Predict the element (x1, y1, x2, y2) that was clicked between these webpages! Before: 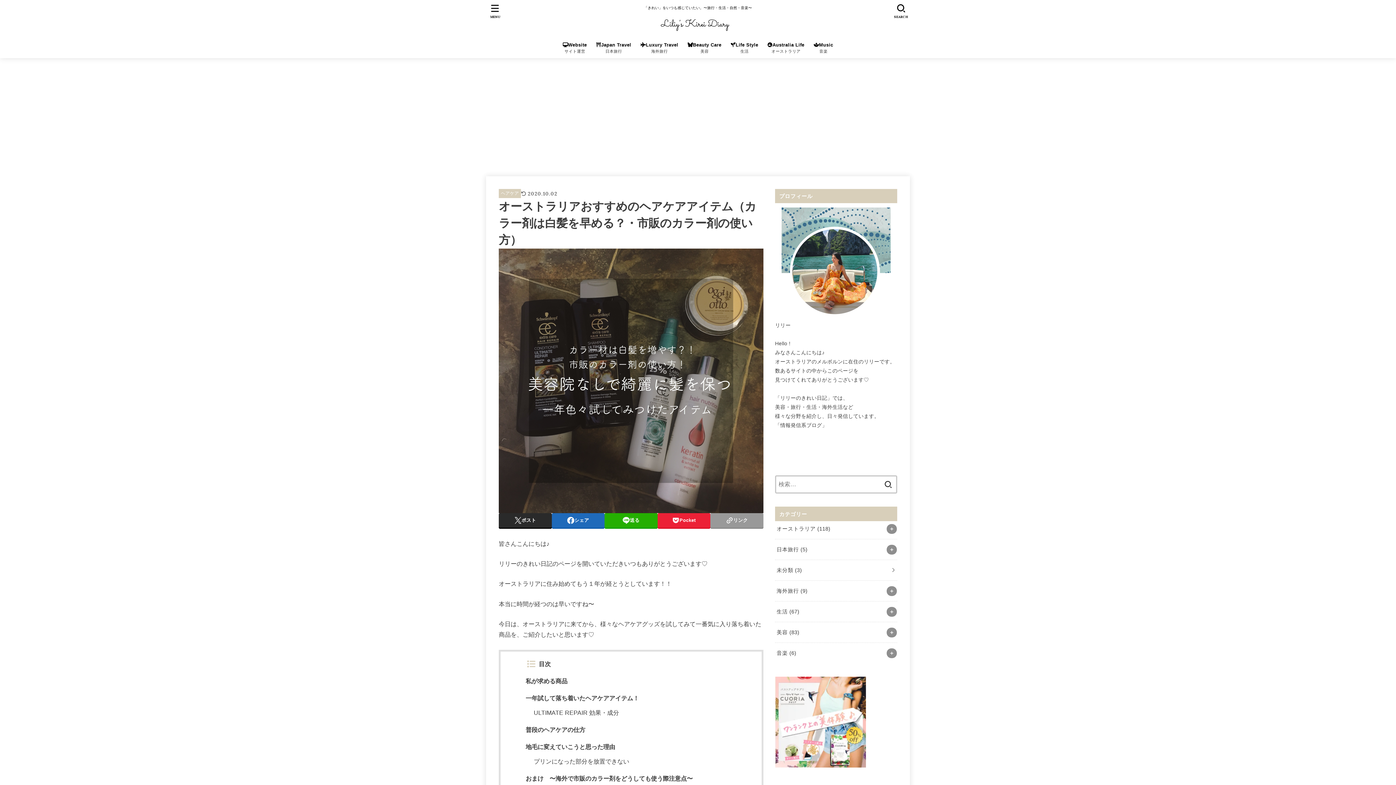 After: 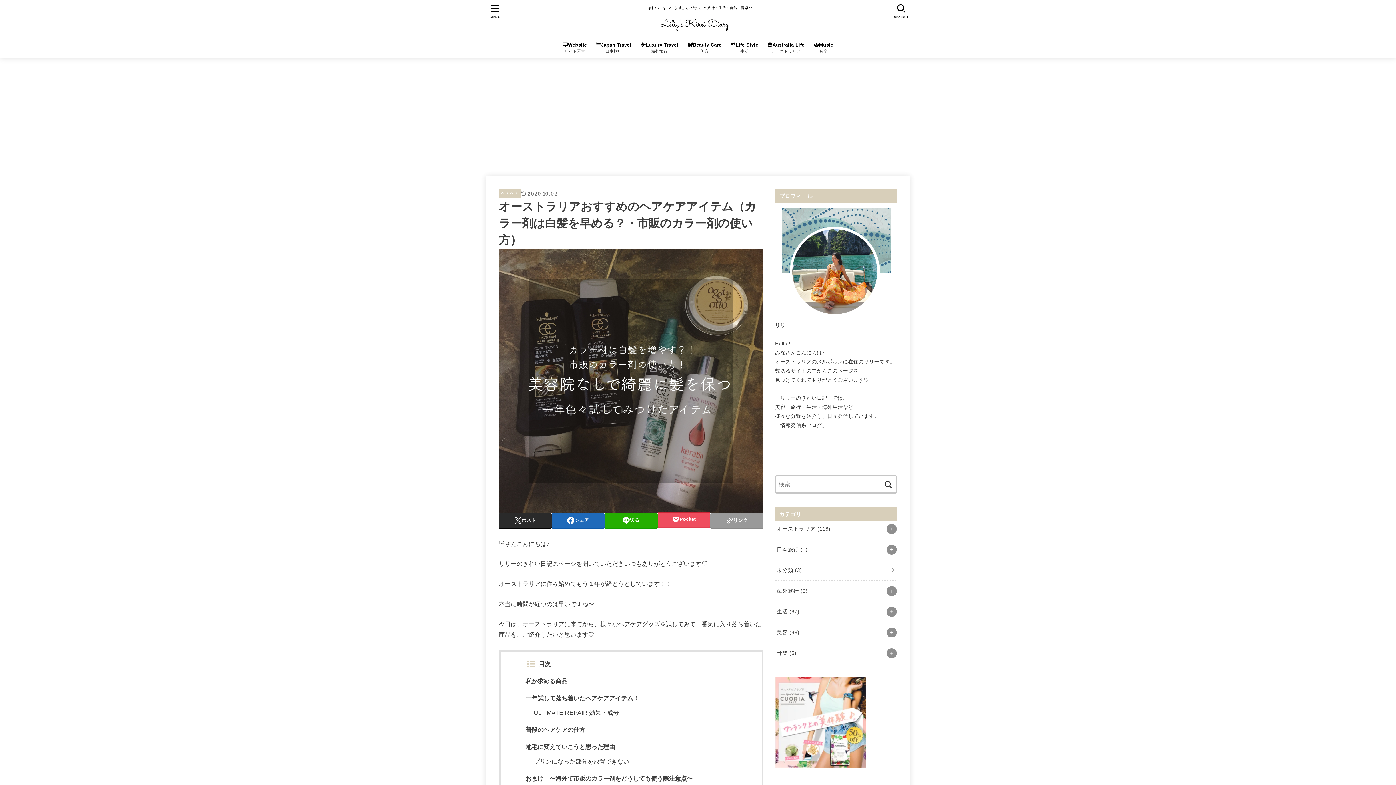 Action: label: Pocket bbox: (657, 513, 710, 528)